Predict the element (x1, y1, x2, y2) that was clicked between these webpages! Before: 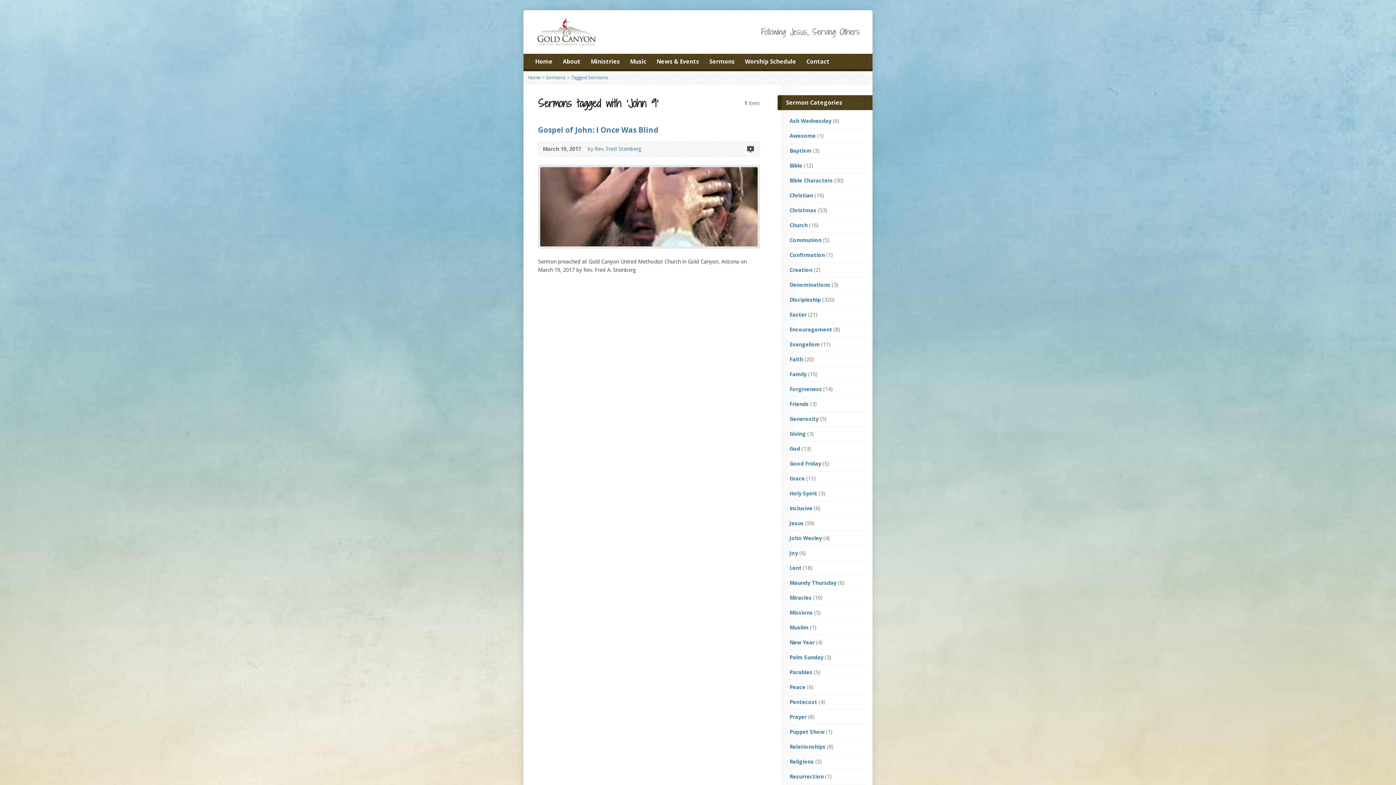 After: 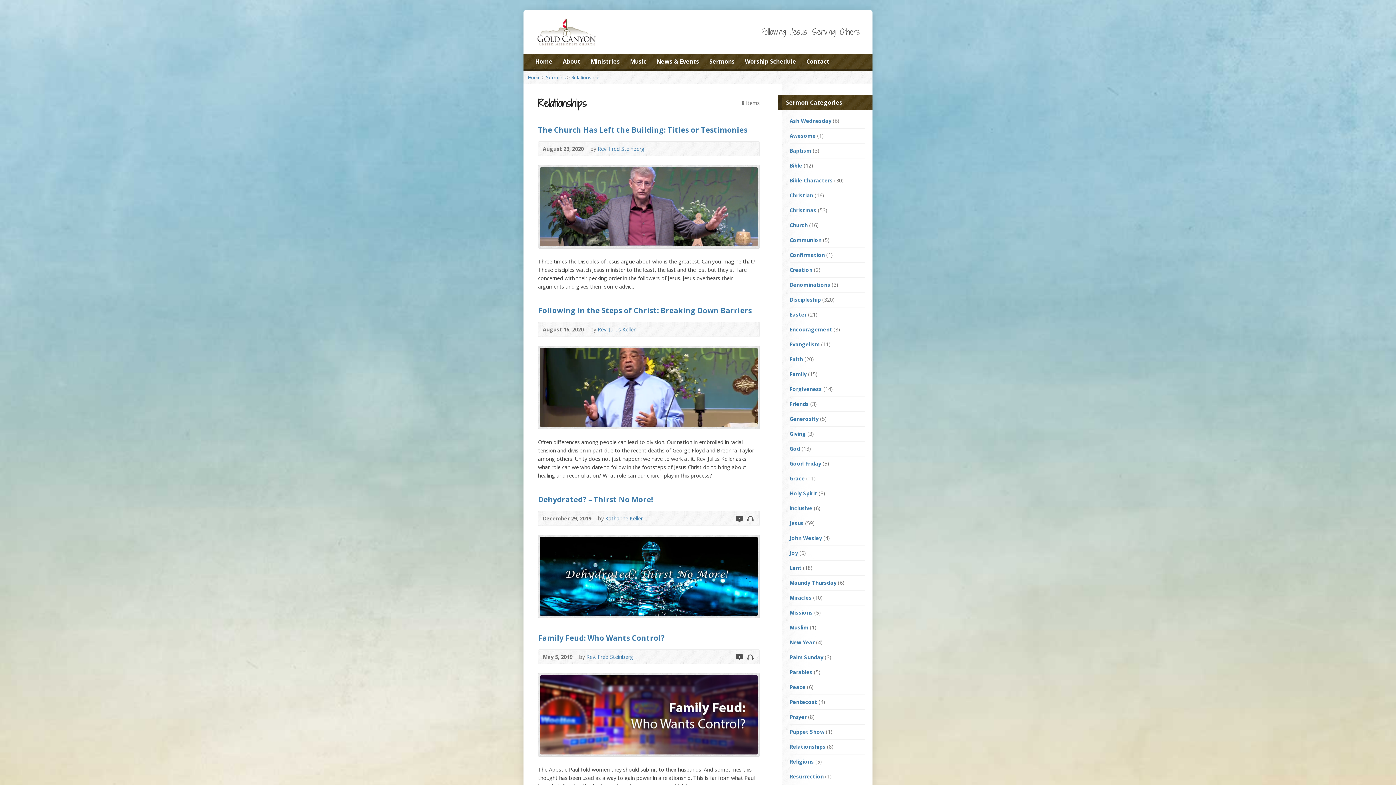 Action: label: Relationships bbox: (789, 743, 825, 750)